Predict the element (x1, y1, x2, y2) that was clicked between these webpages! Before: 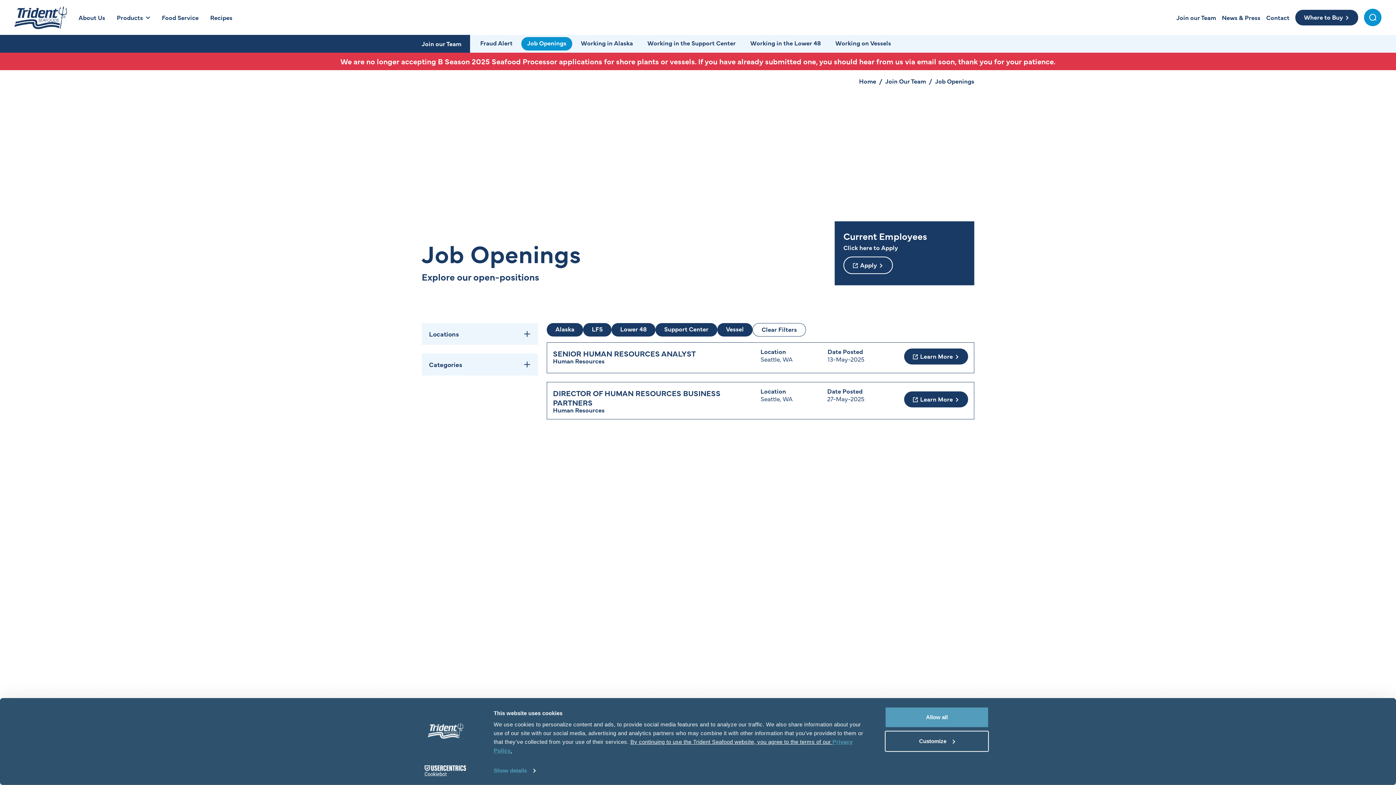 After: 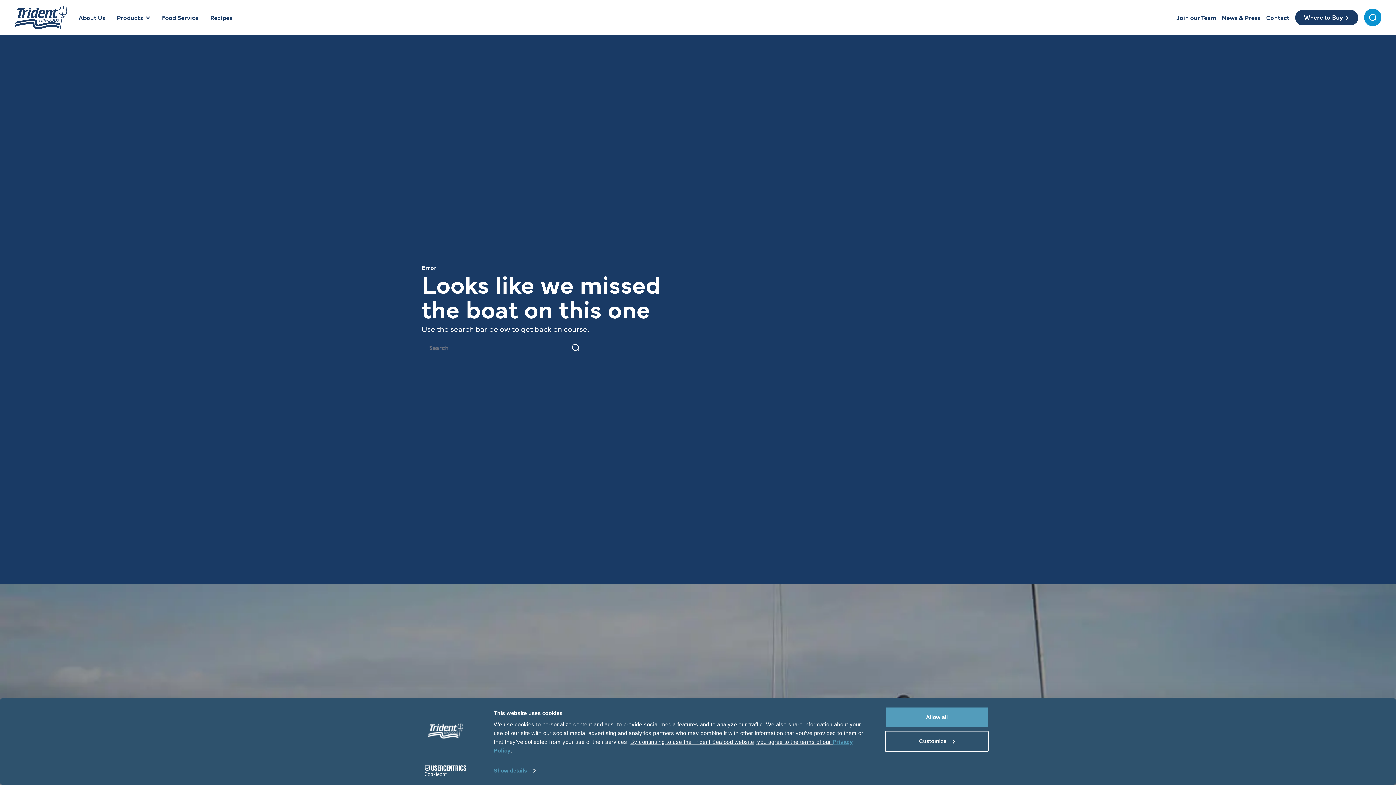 Action: bbox: (744, 37, 826, 50) label: Working in the Lower 48